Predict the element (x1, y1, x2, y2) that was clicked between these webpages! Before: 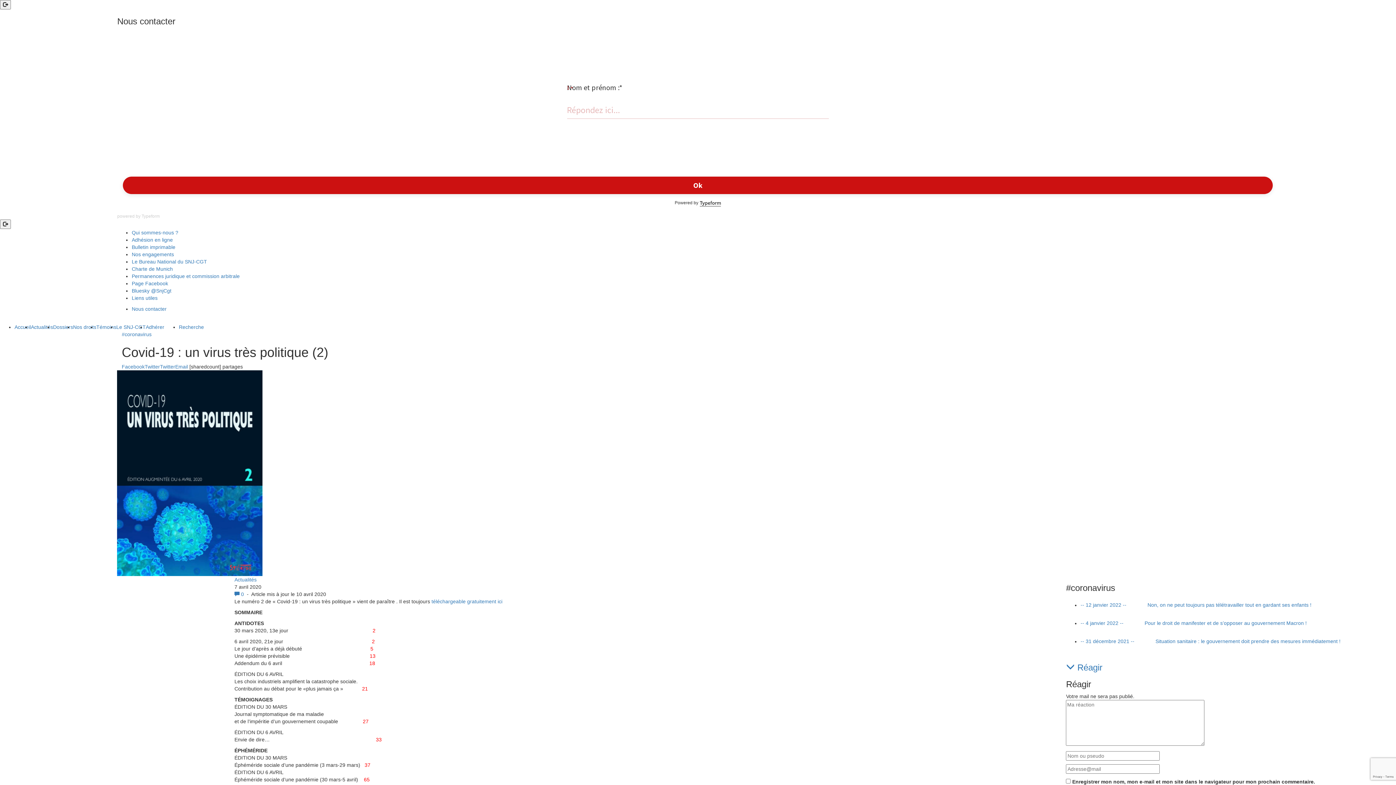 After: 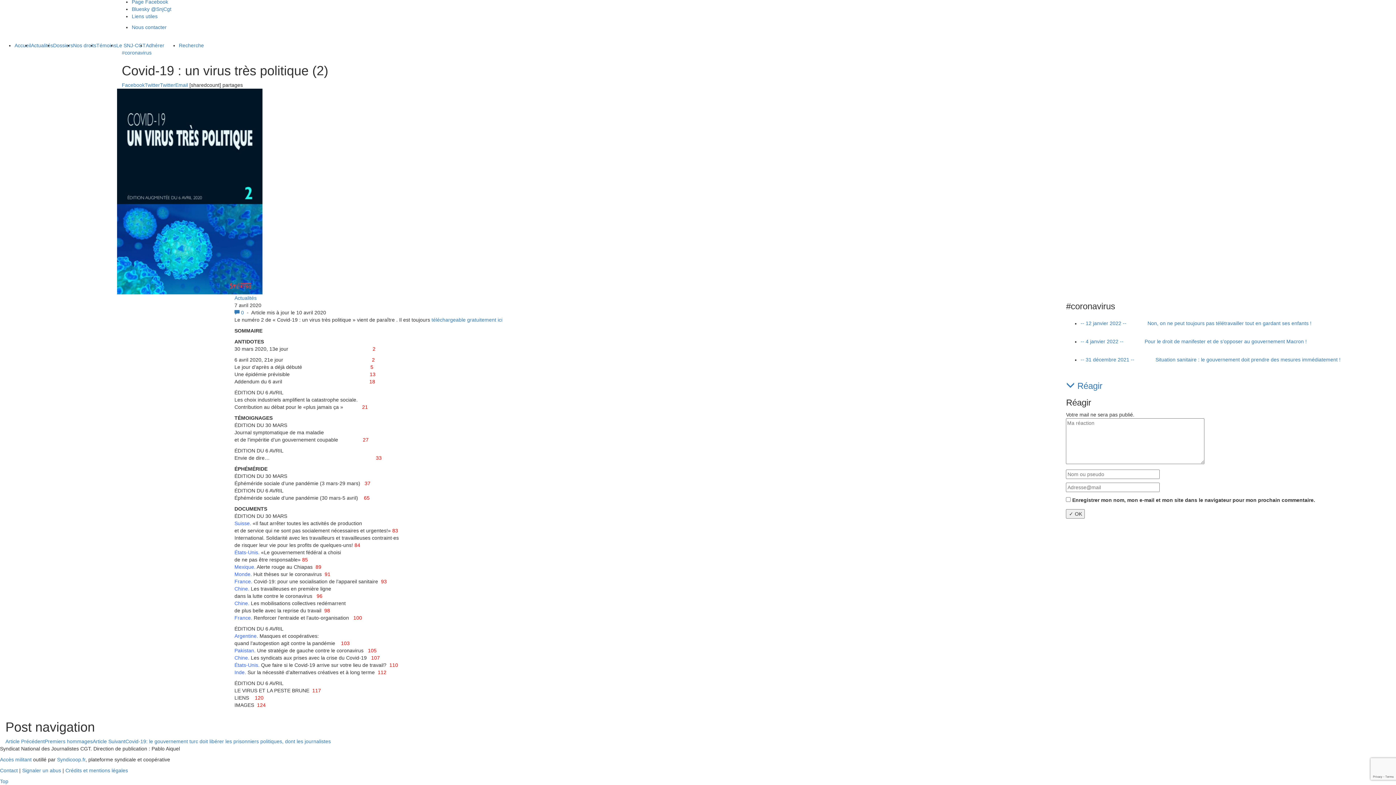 Action: bbox: (234, 591, 245, 597) label:  0 